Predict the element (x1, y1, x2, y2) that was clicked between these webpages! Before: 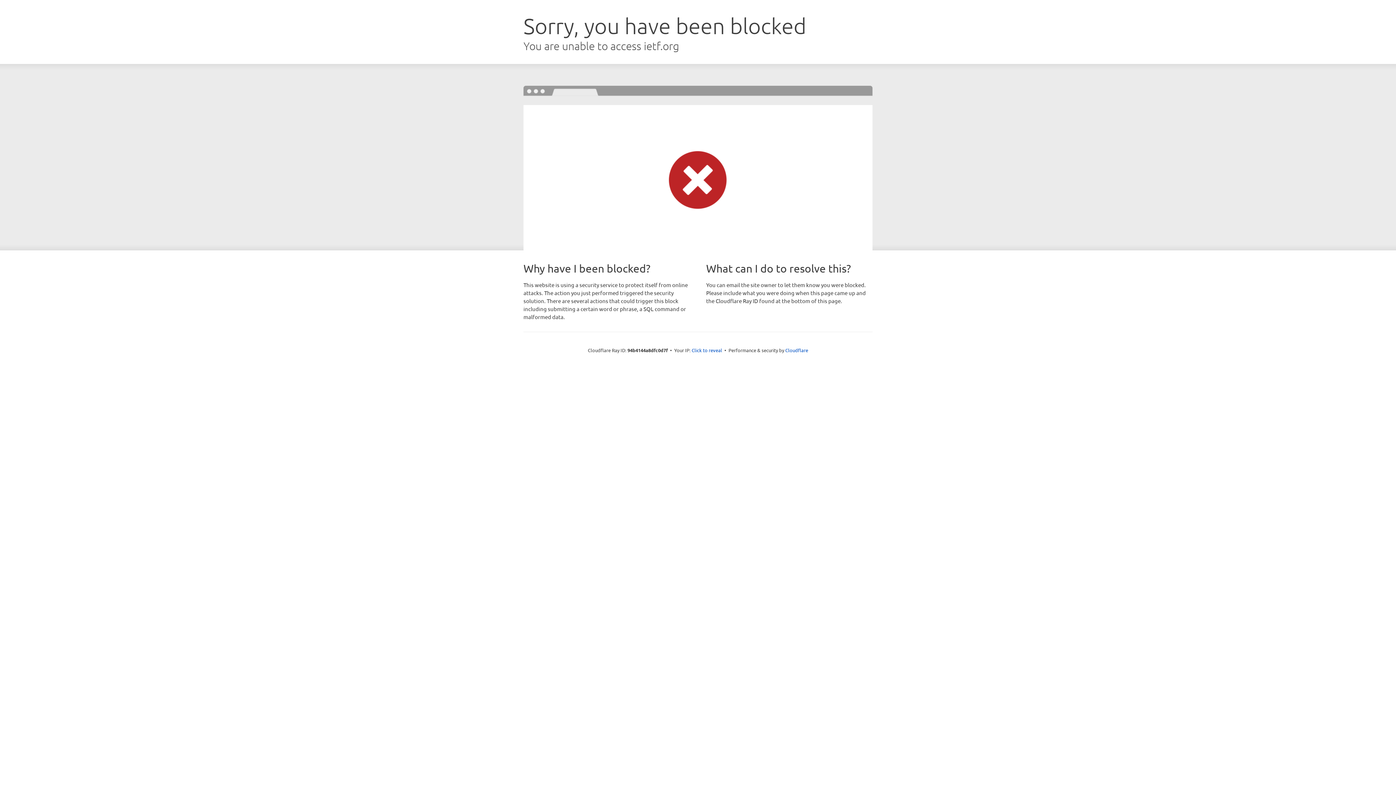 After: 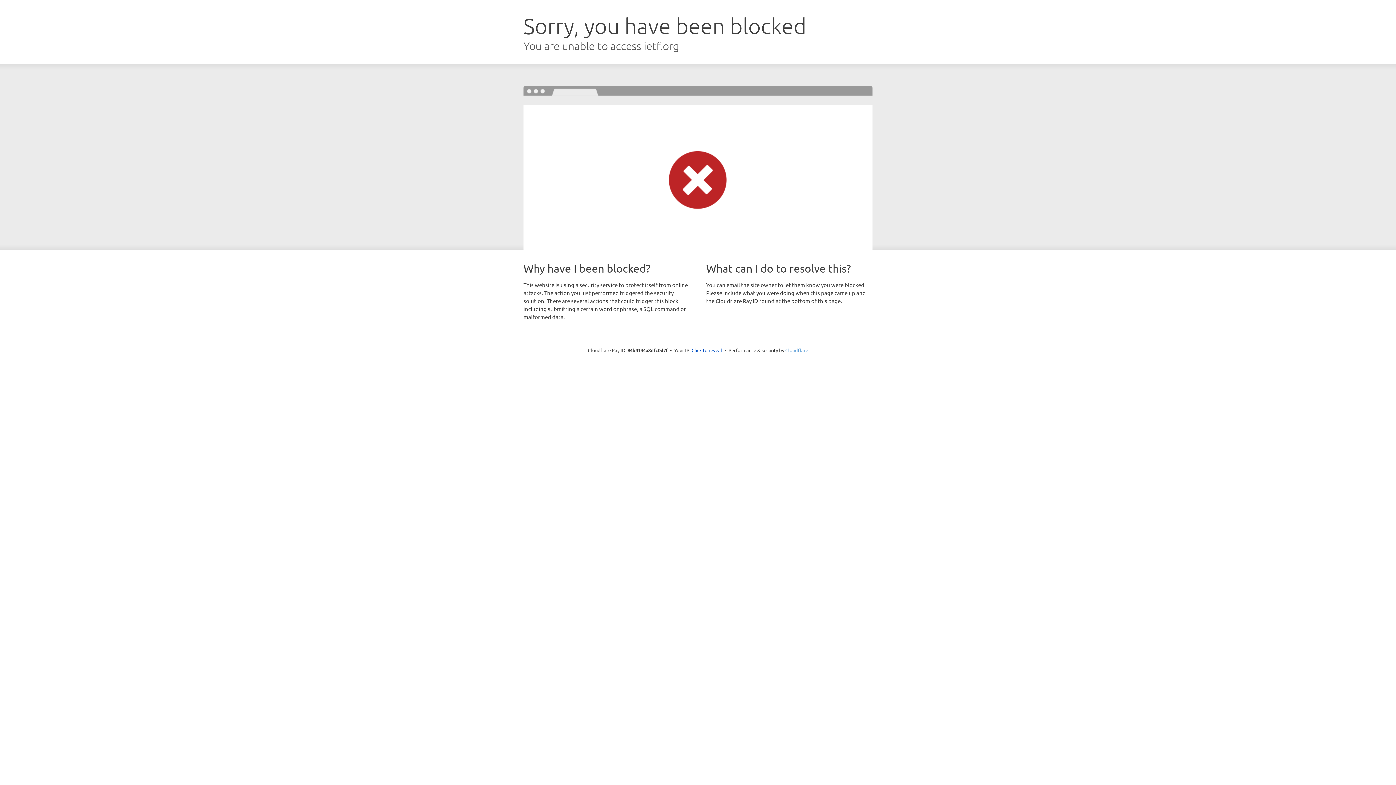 Action: bbox: (785, 347, 808, 353) label: Cloudflare